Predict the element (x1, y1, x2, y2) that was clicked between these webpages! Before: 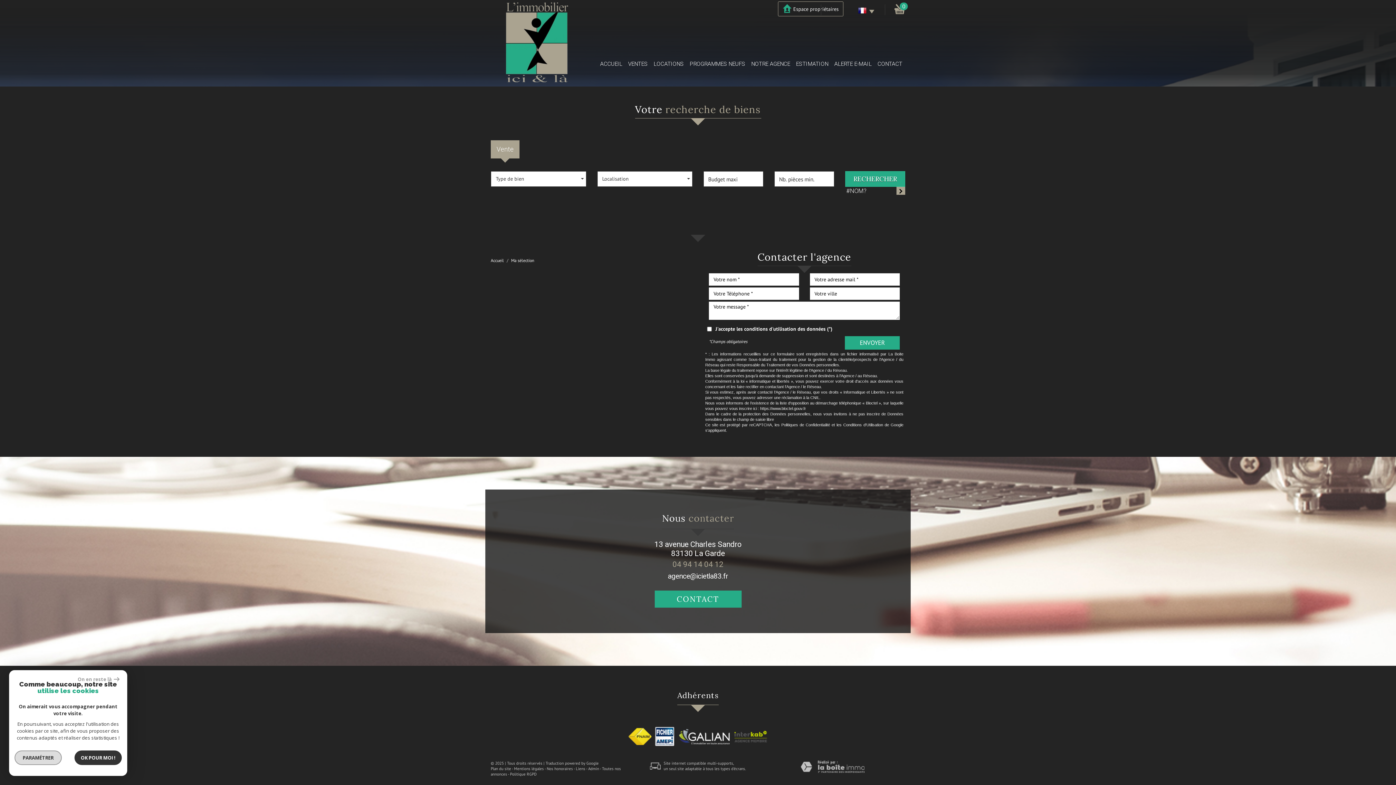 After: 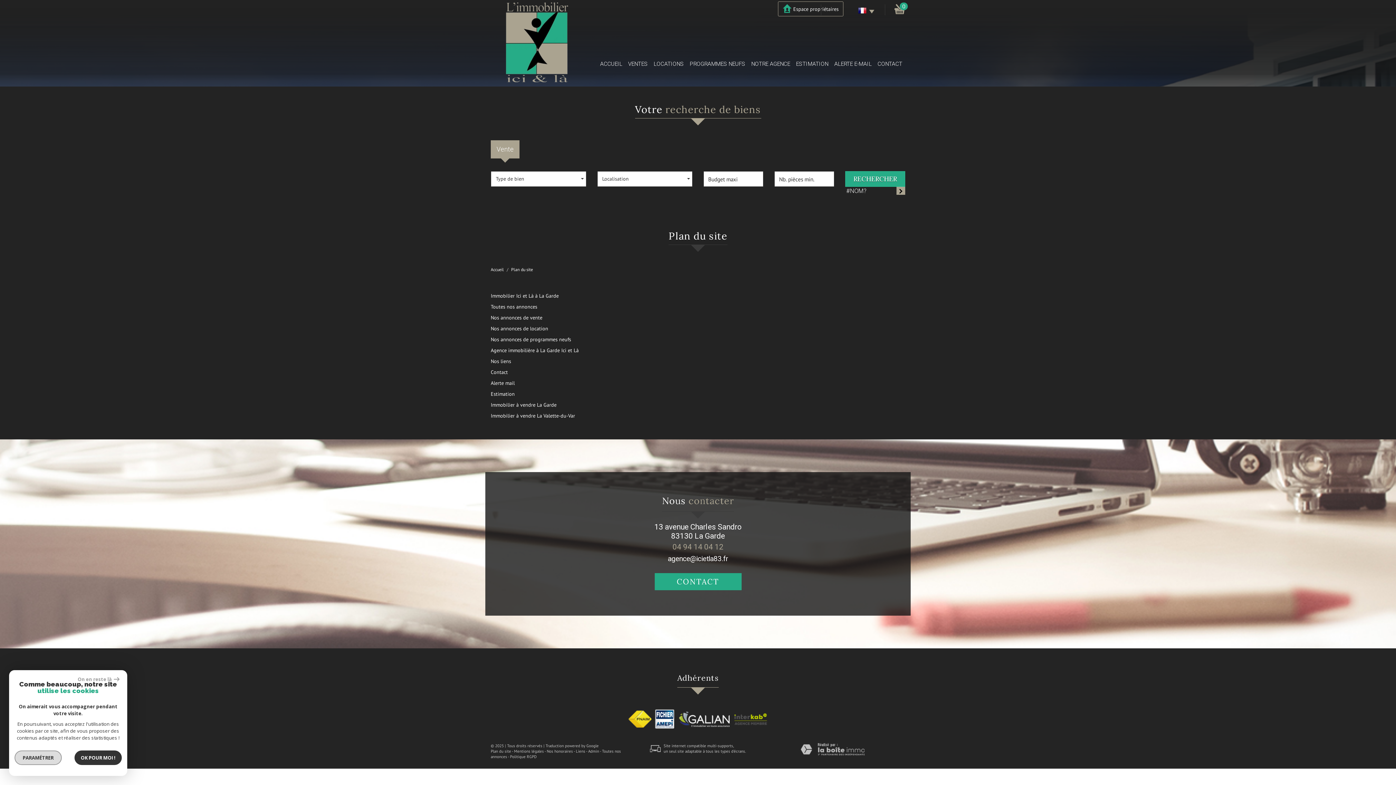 Action: bbox: (490, 766, 511, 771) label: Plan du site